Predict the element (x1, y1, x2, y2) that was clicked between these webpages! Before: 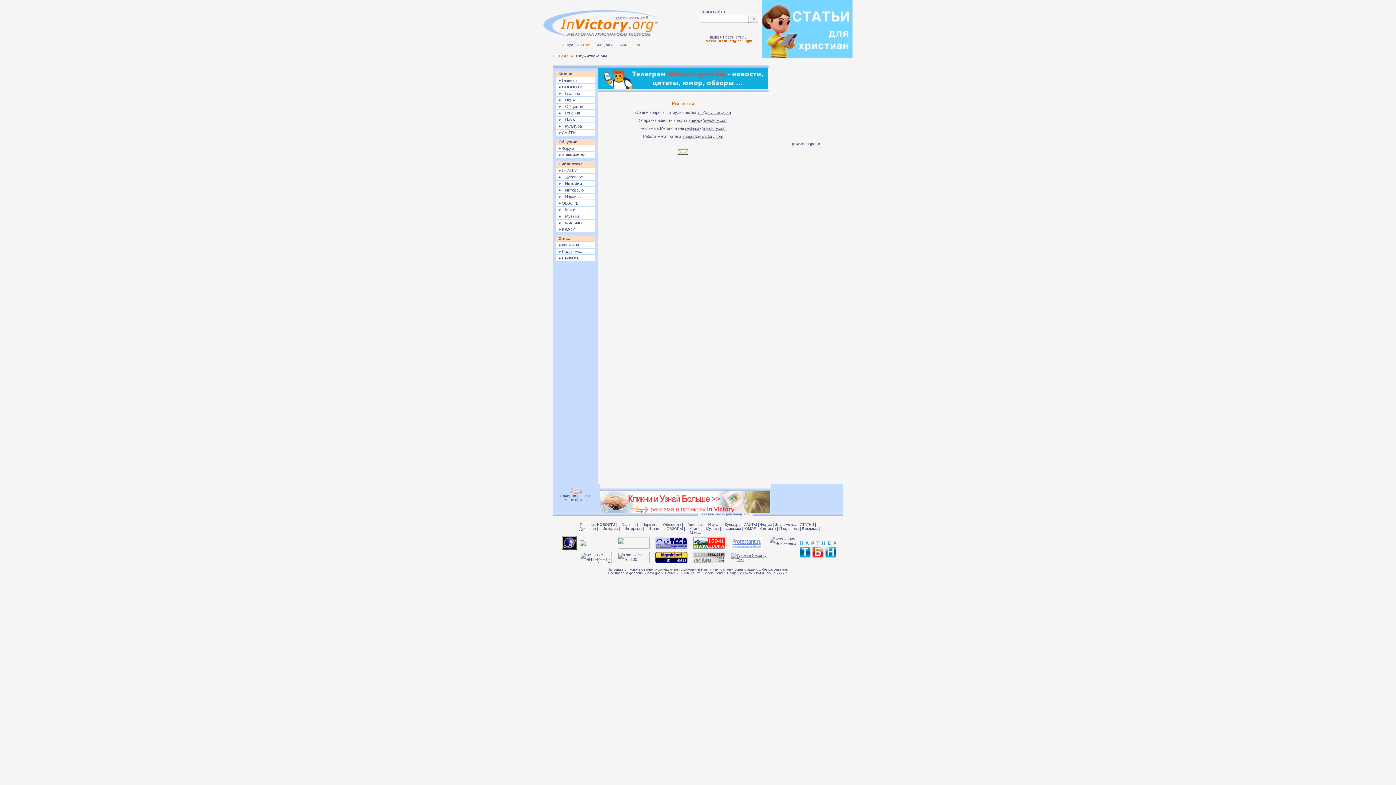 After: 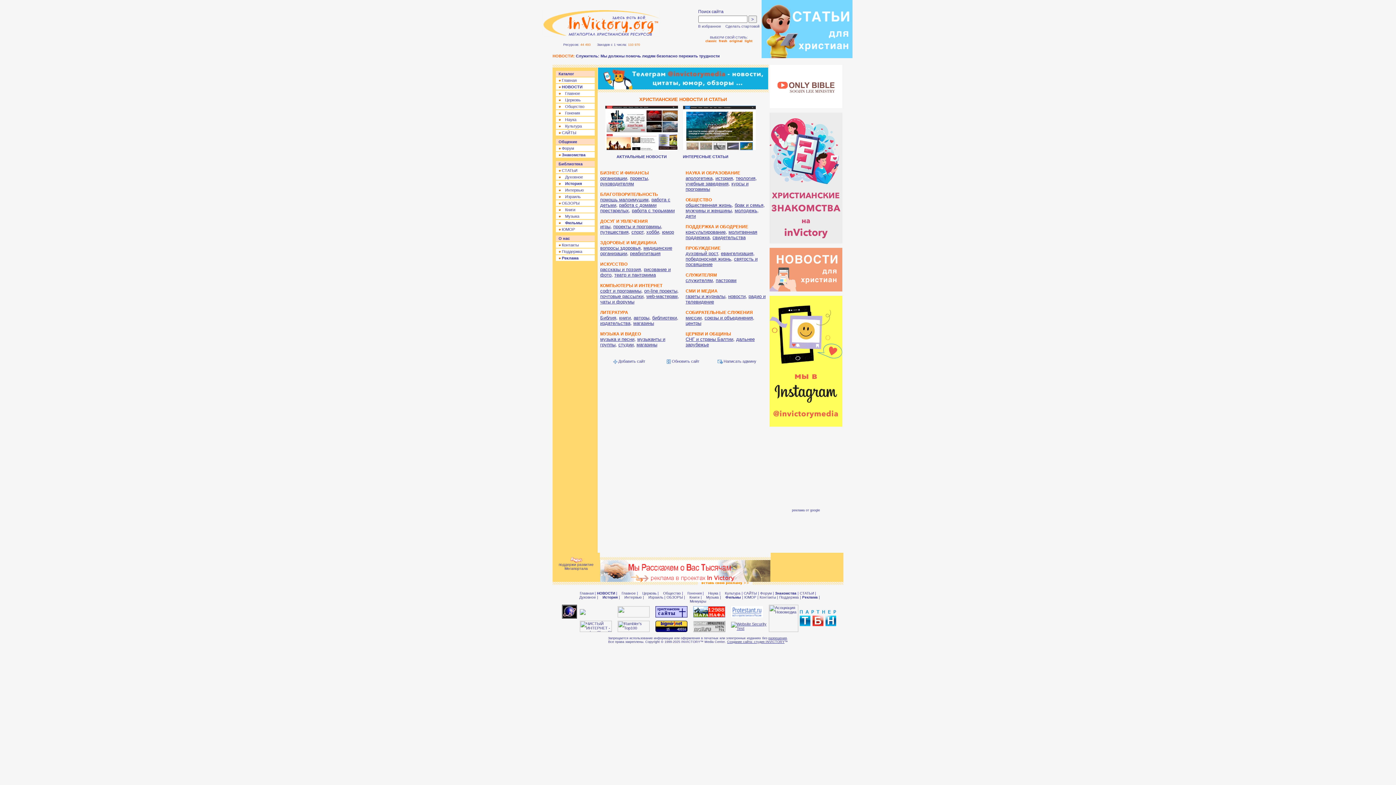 Action: bbox: (719, 39, 727, 42) label: fresh